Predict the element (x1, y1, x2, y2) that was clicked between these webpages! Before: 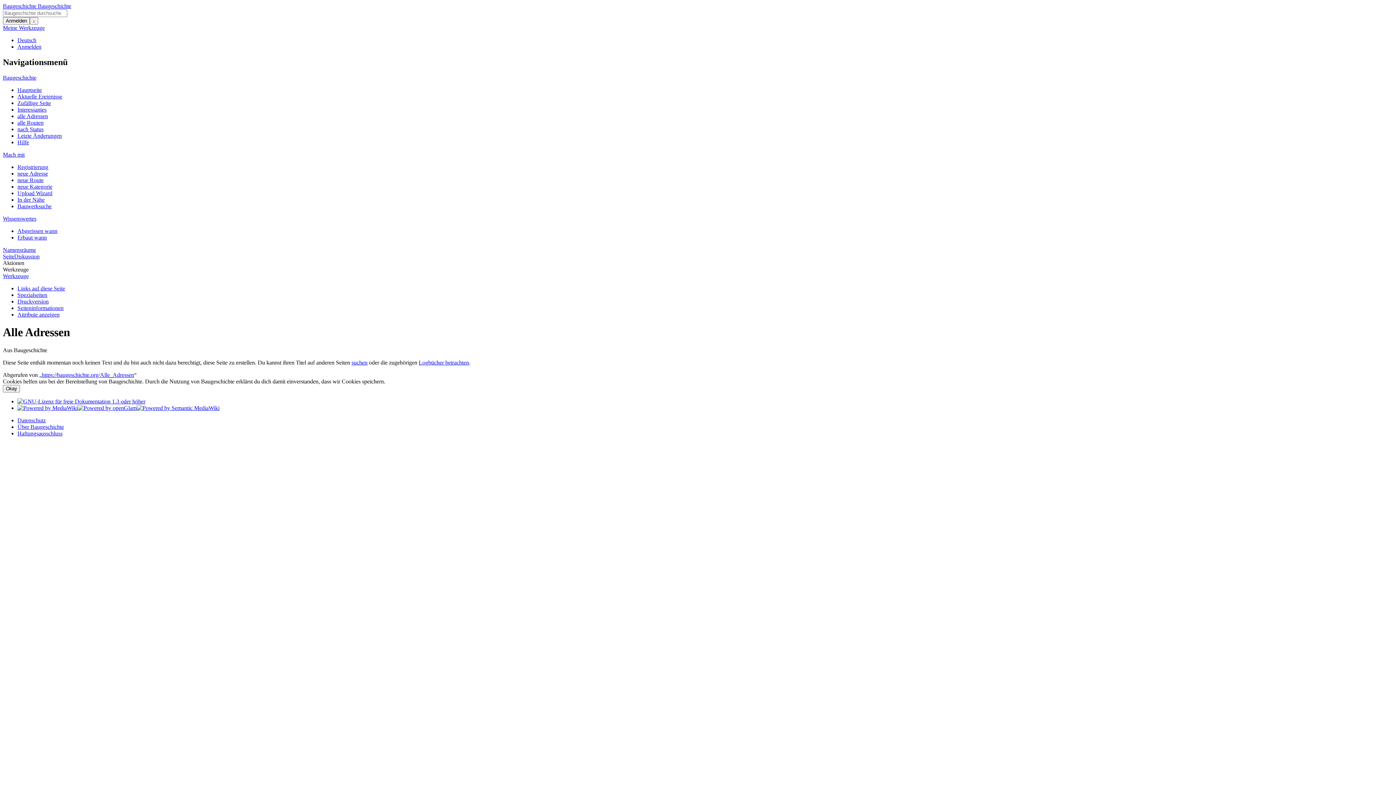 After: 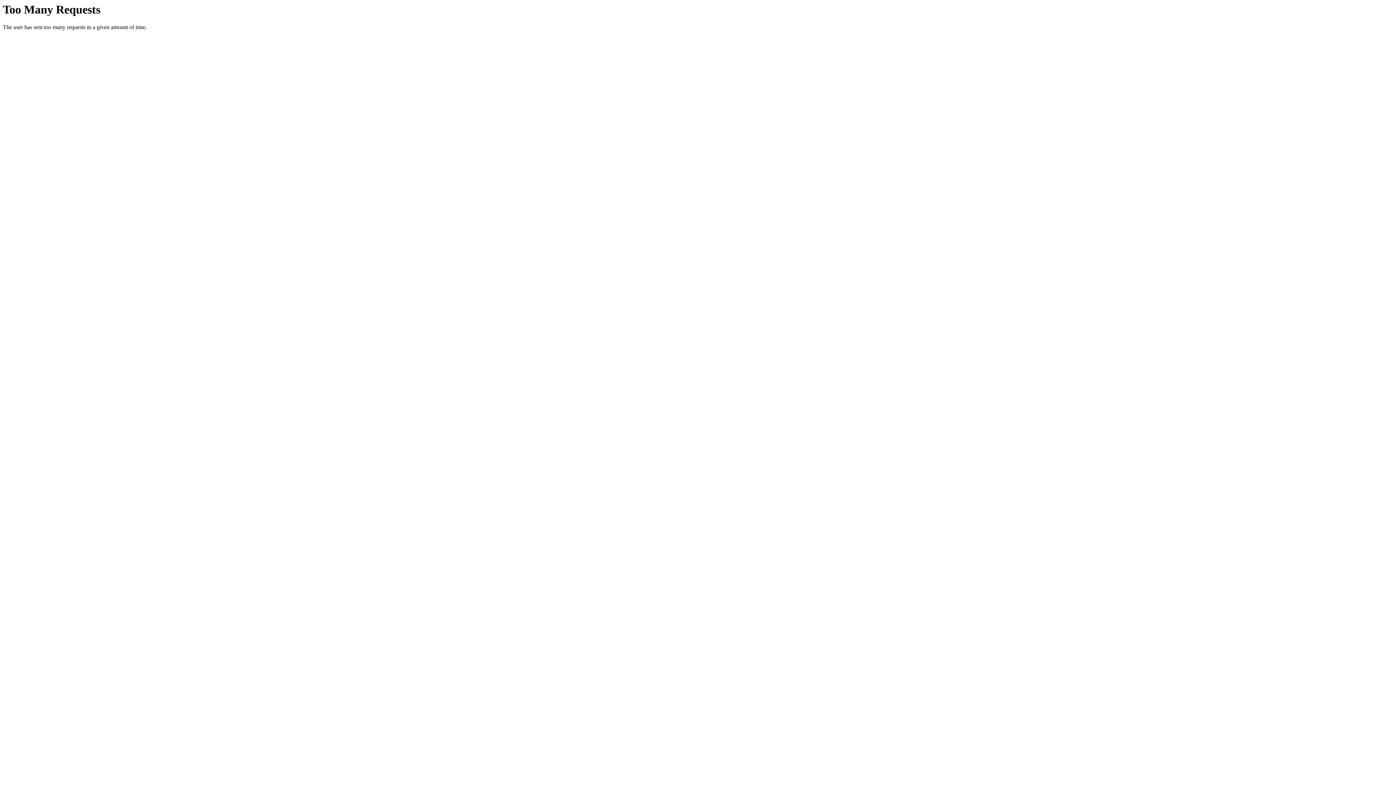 Action: bbox: (17, 139, 29, 145) label: Hilfe